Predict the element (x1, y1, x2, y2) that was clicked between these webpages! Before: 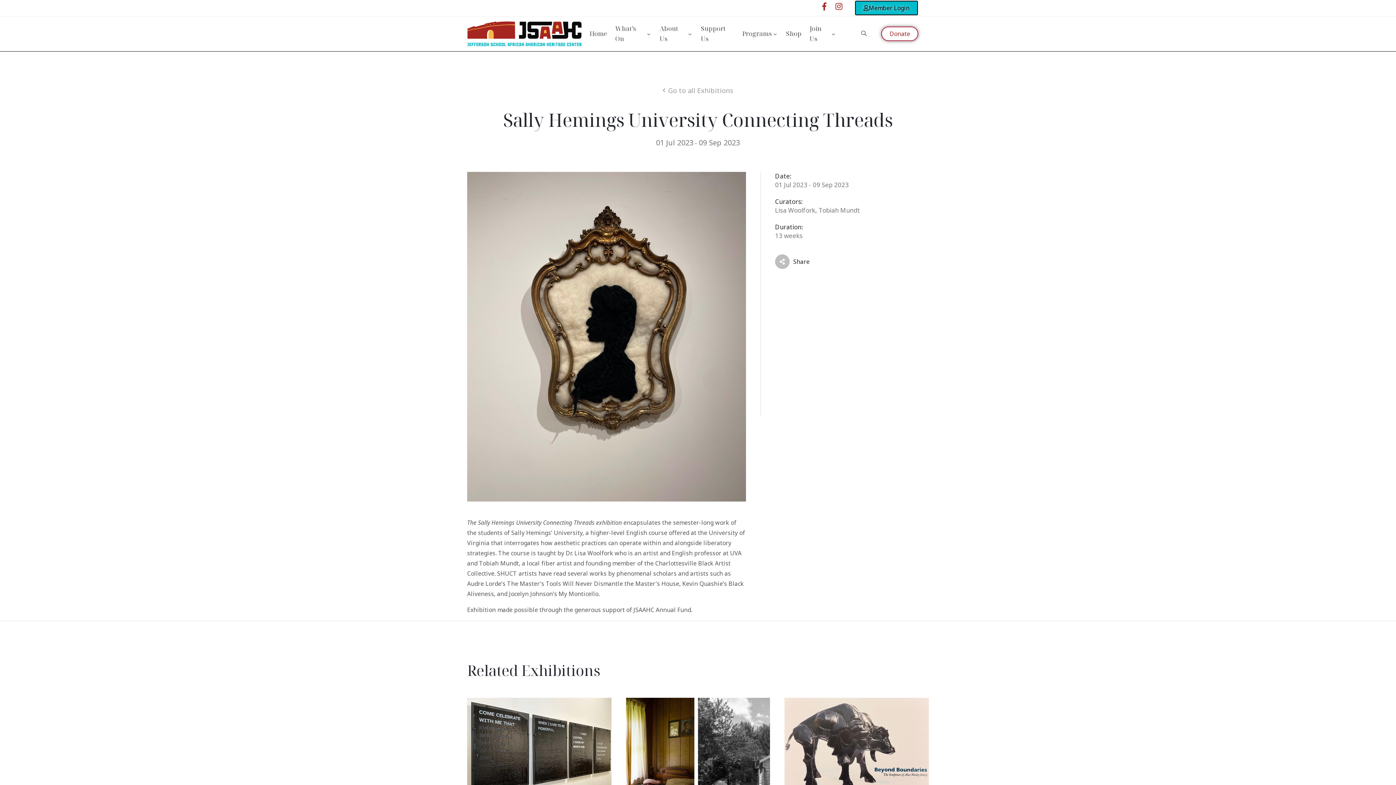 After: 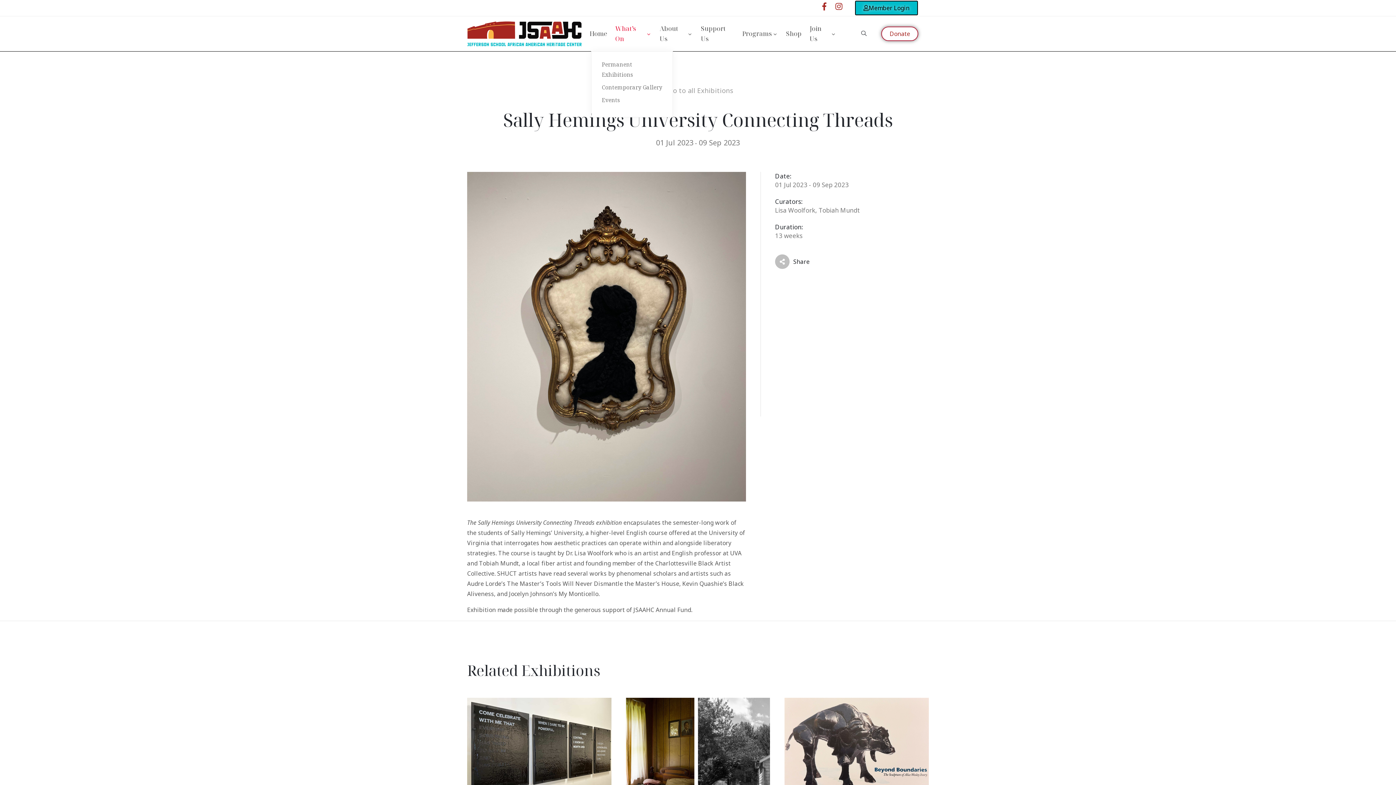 Action: label: What’s On bbox: (615, 16, 651, 51)